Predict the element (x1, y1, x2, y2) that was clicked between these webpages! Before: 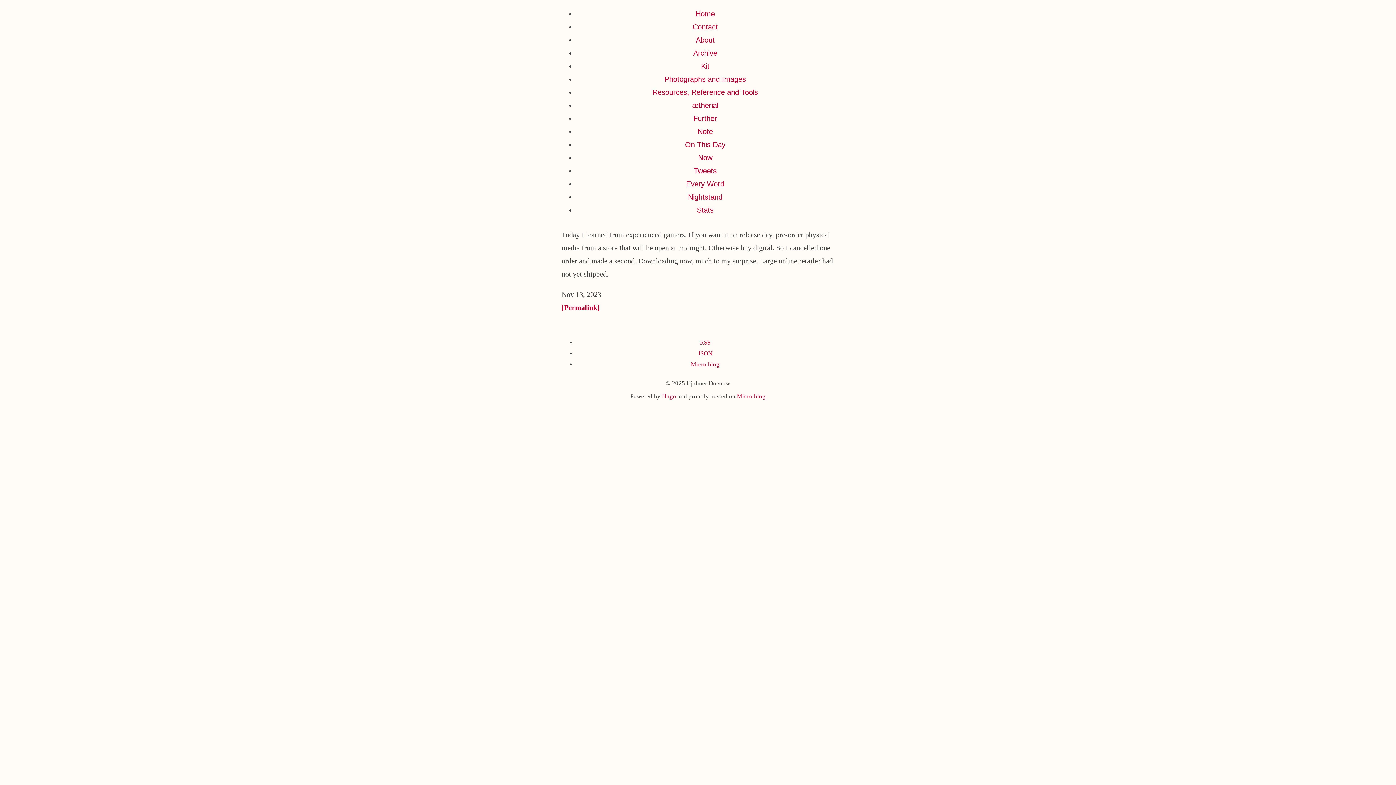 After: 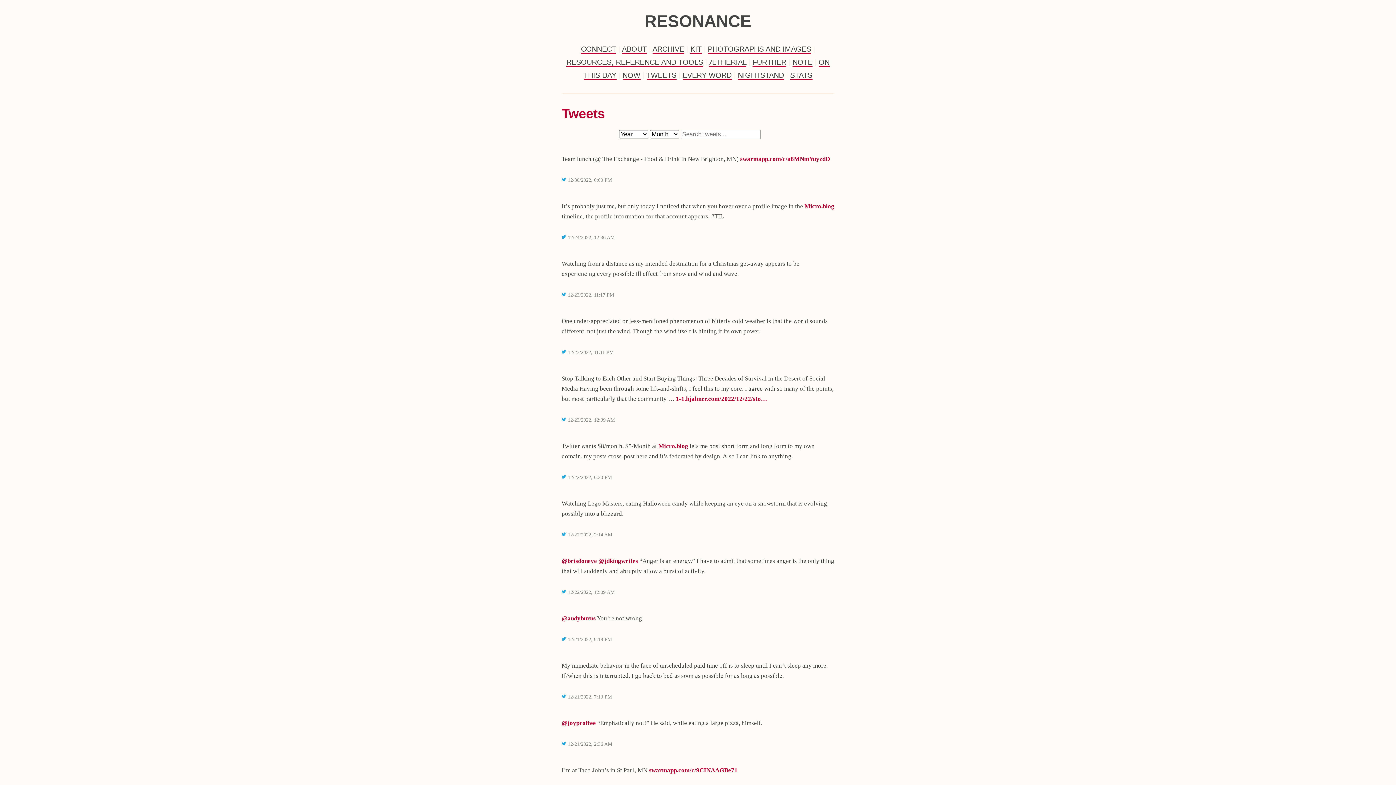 Action: bbox: (694, 166, 716, 174) label: Tweets